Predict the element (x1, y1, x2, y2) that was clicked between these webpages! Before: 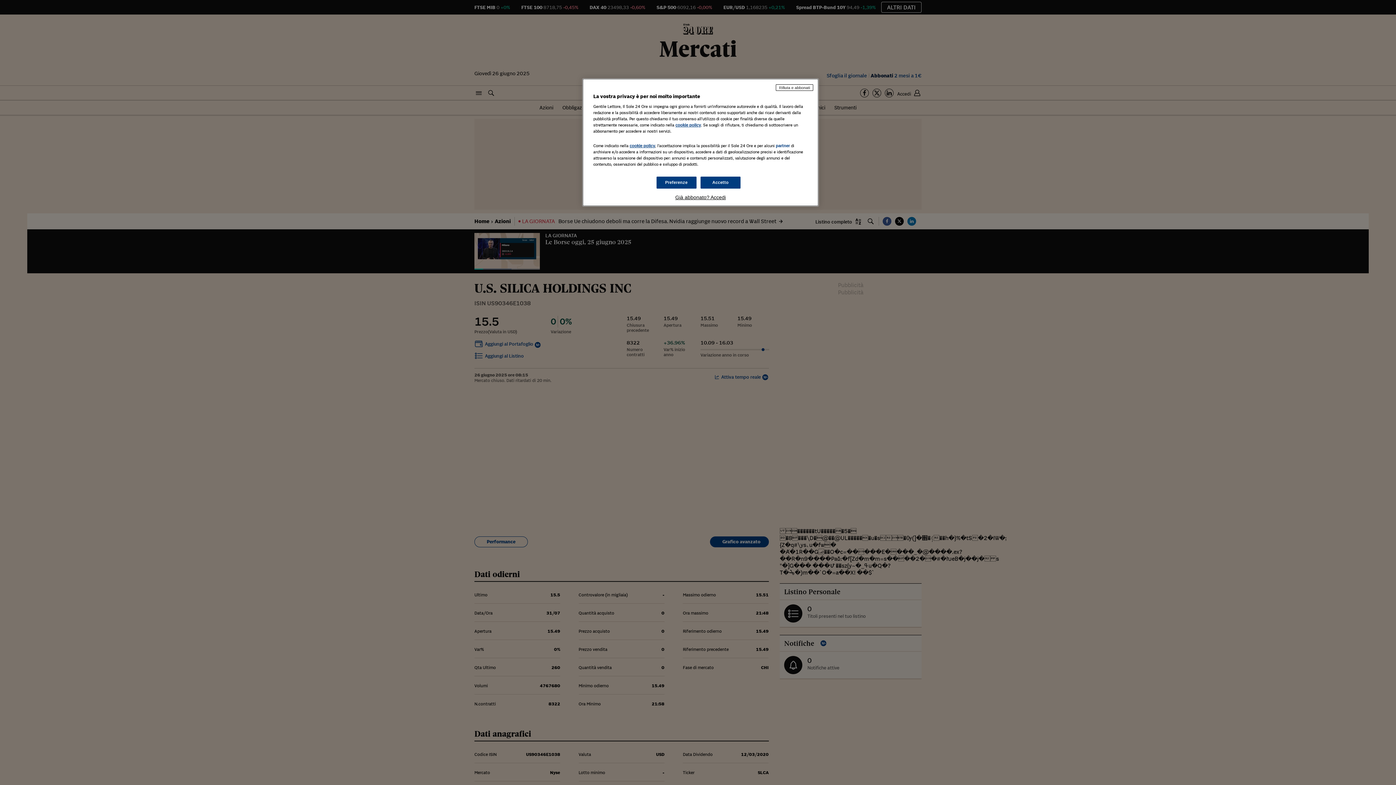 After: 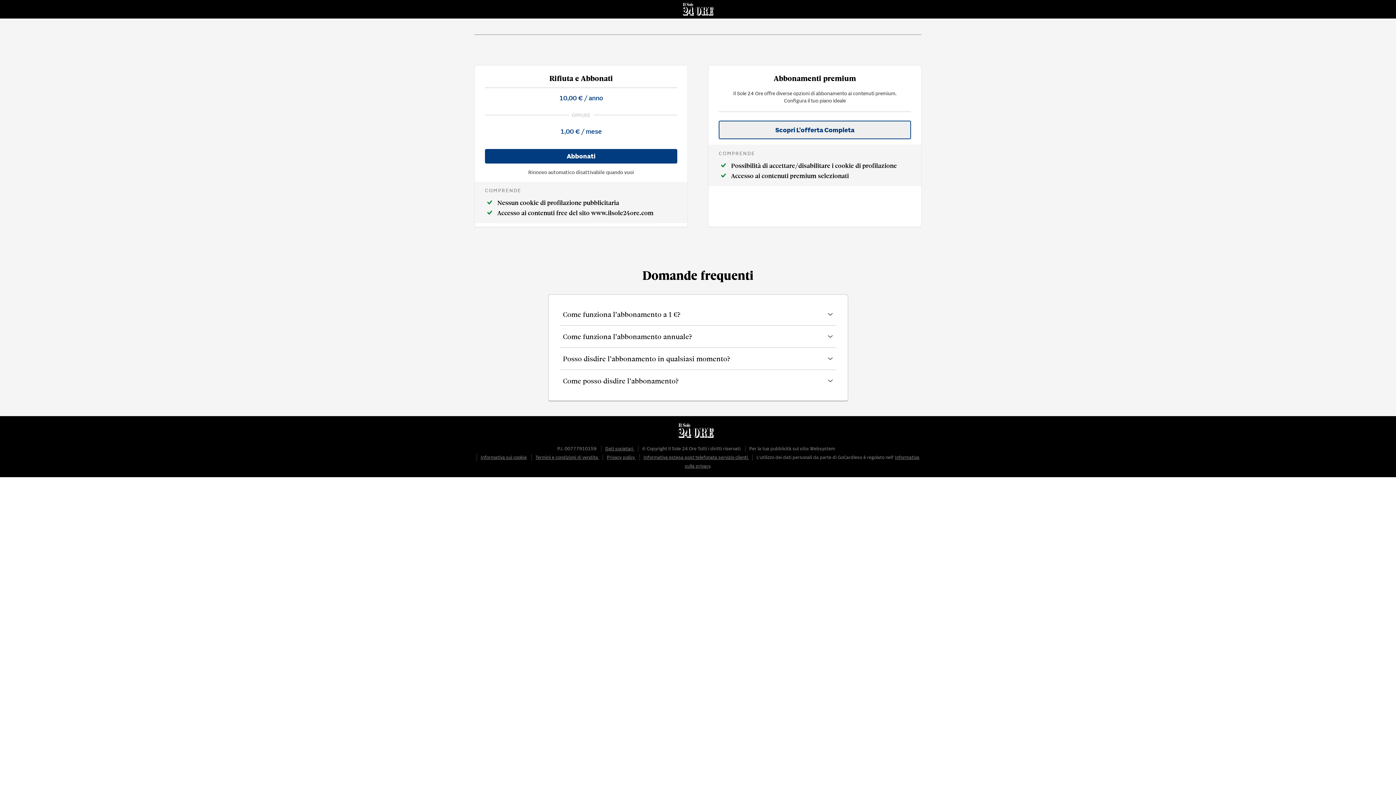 Action: label: Rifiuta e abbonati bbox: (776, 84, 813, 90)